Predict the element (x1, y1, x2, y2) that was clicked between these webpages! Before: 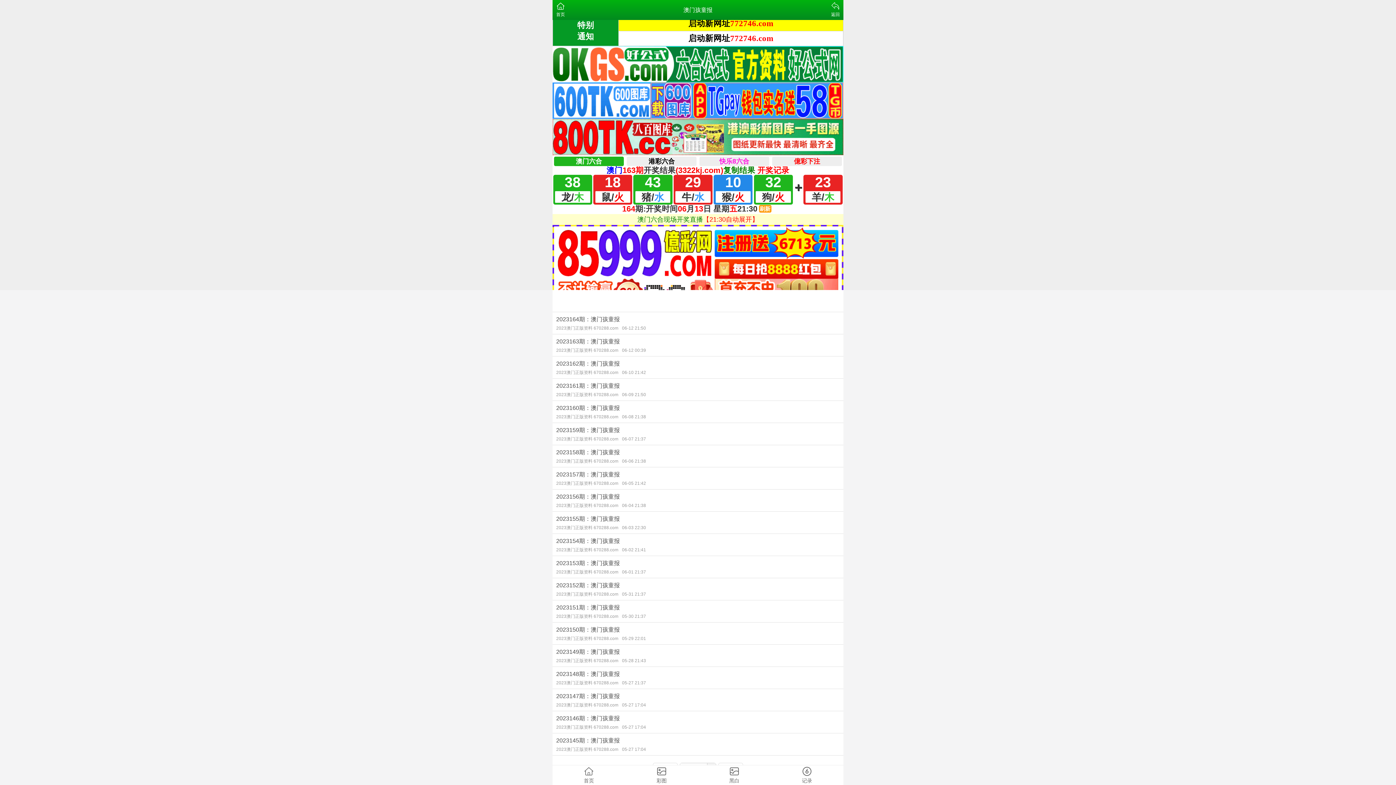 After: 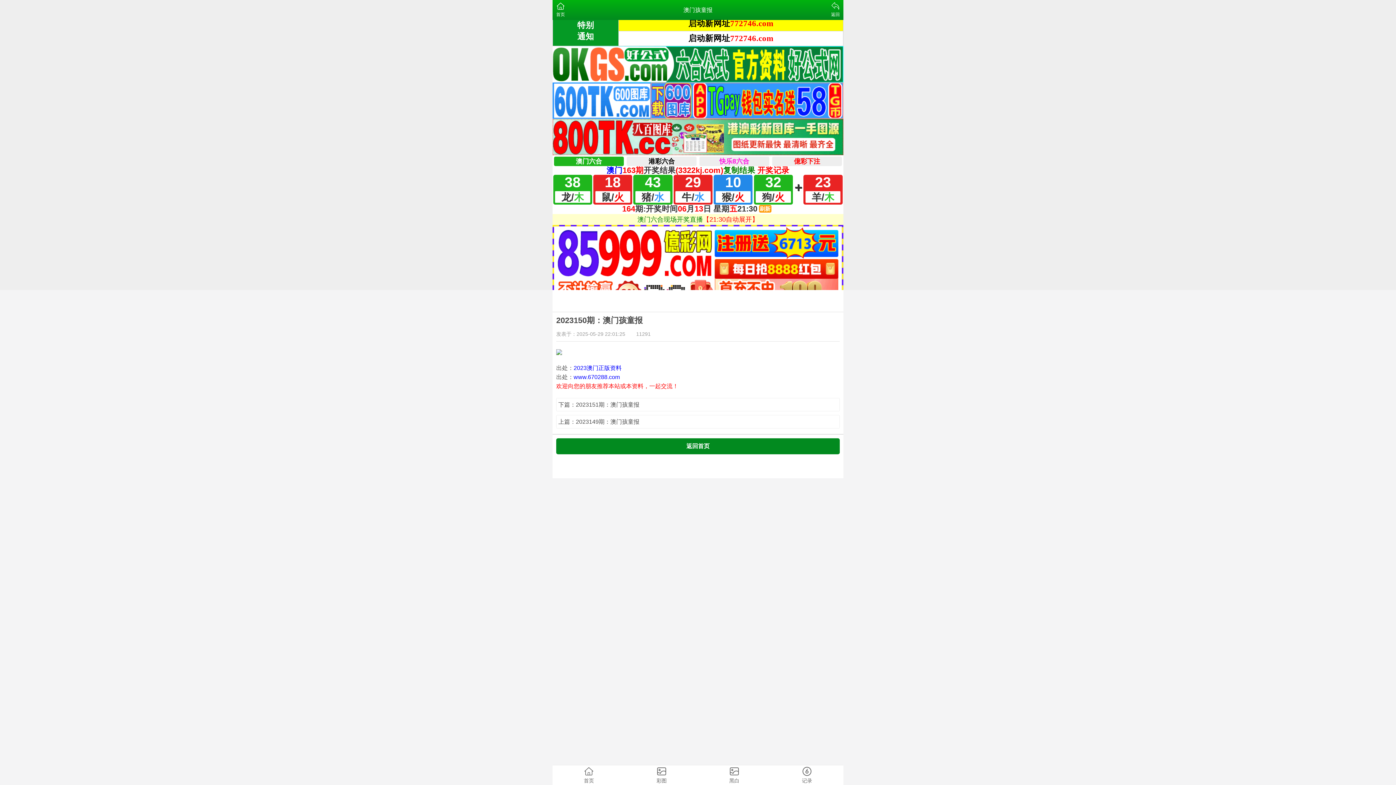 Action: bbox: (552, 622, 843, 644) label: 2023150期：澳门孩童报
2023澳门正版资料 670288.com05-29 22:01